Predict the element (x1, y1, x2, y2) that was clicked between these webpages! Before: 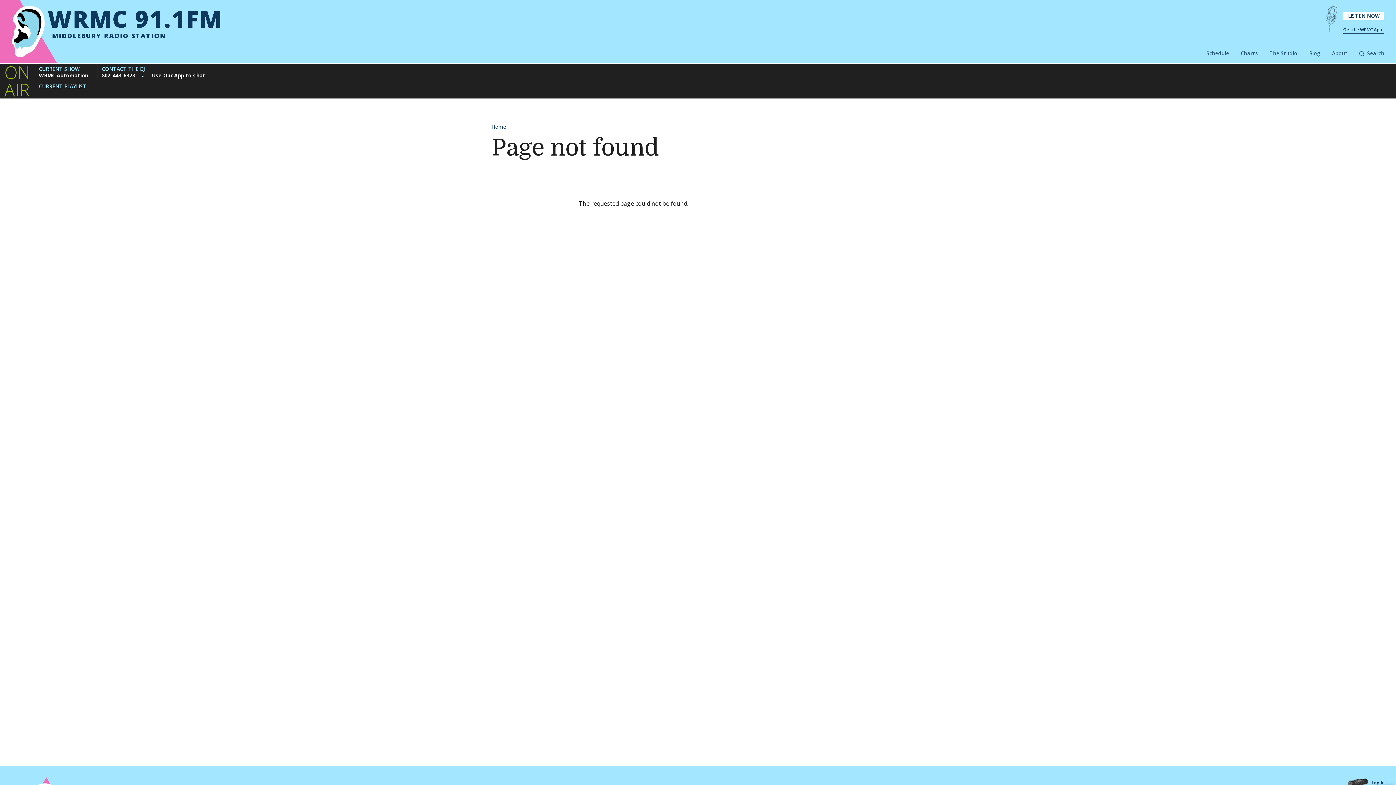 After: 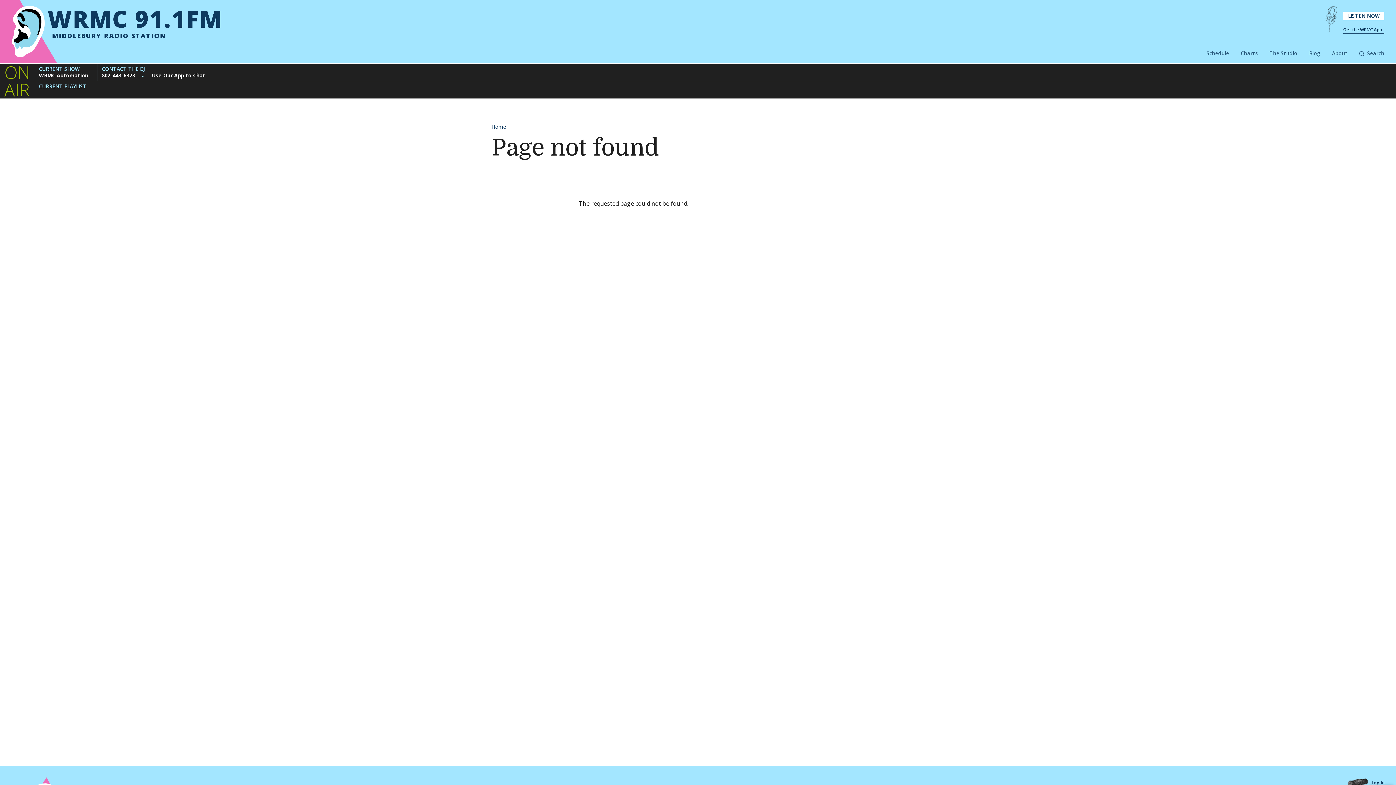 Action: label: 802-443-6323 bbox: (101, 72, 135, 79)